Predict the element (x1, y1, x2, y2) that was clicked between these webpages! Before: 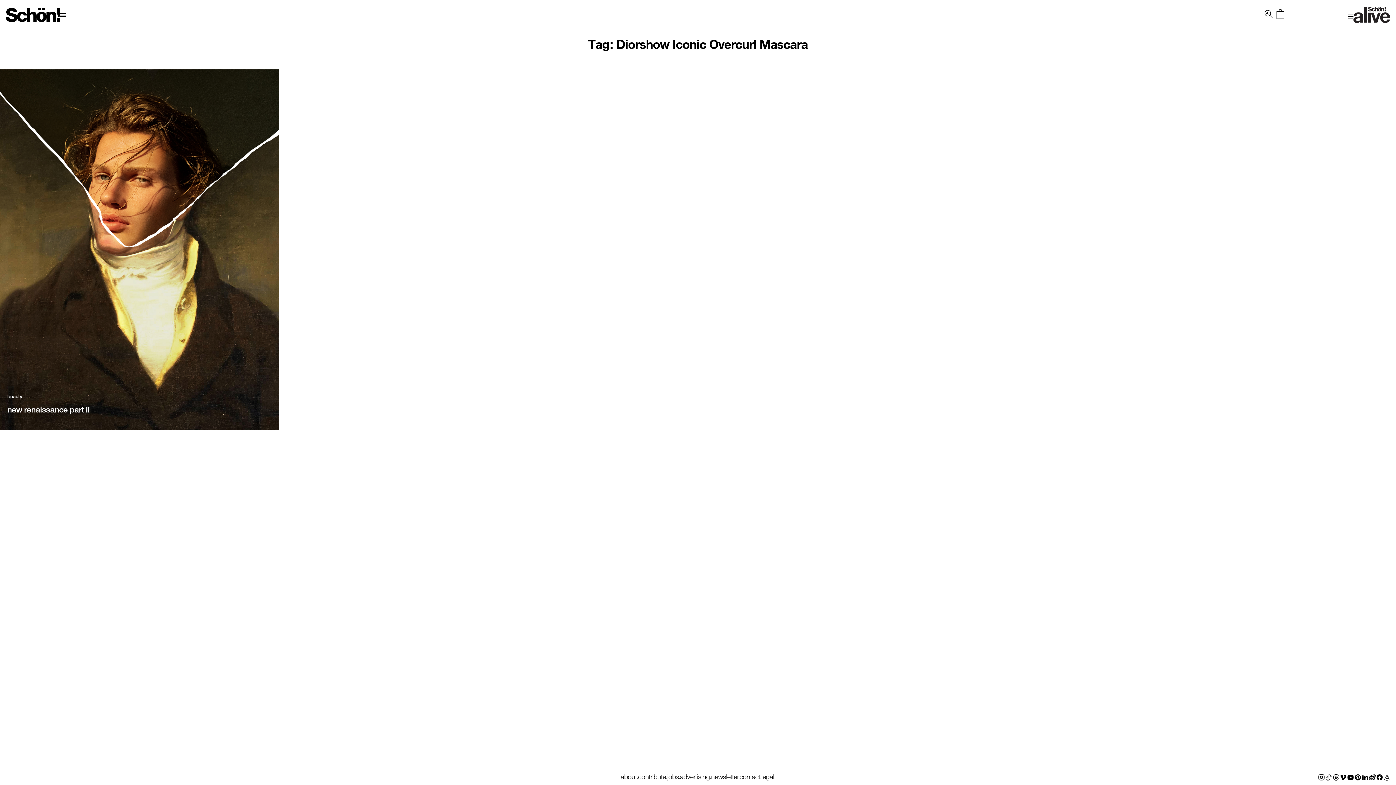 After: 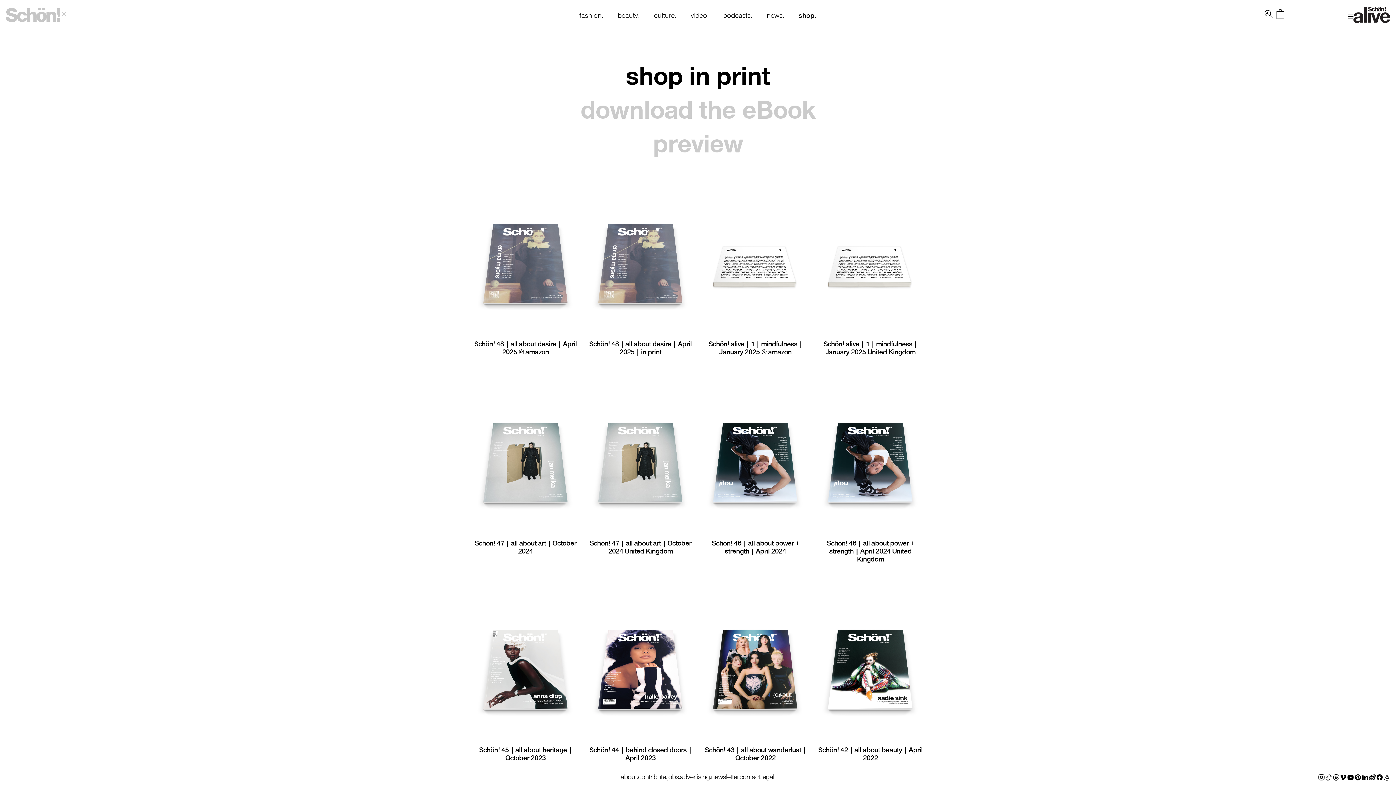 Action: bbox: (1274, 8, 1286, 20)